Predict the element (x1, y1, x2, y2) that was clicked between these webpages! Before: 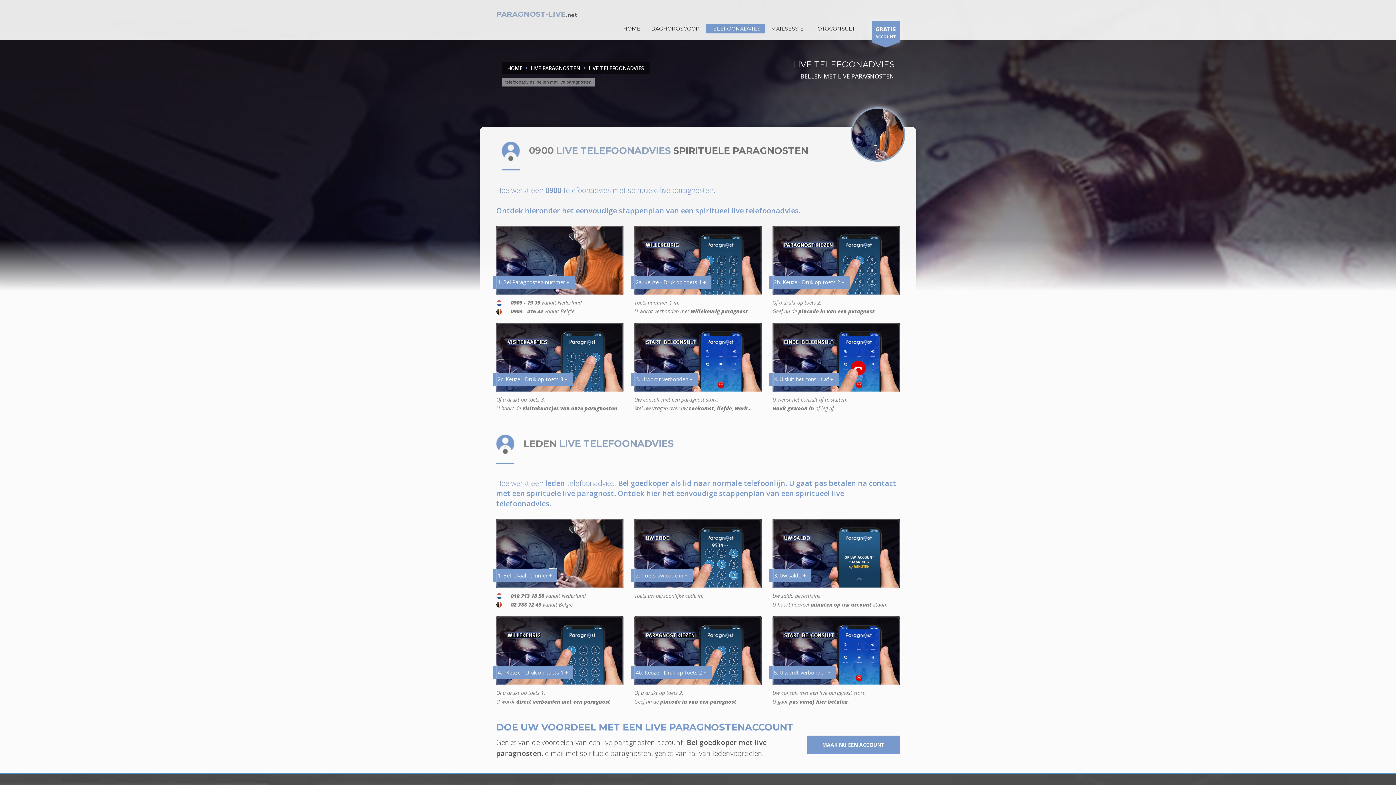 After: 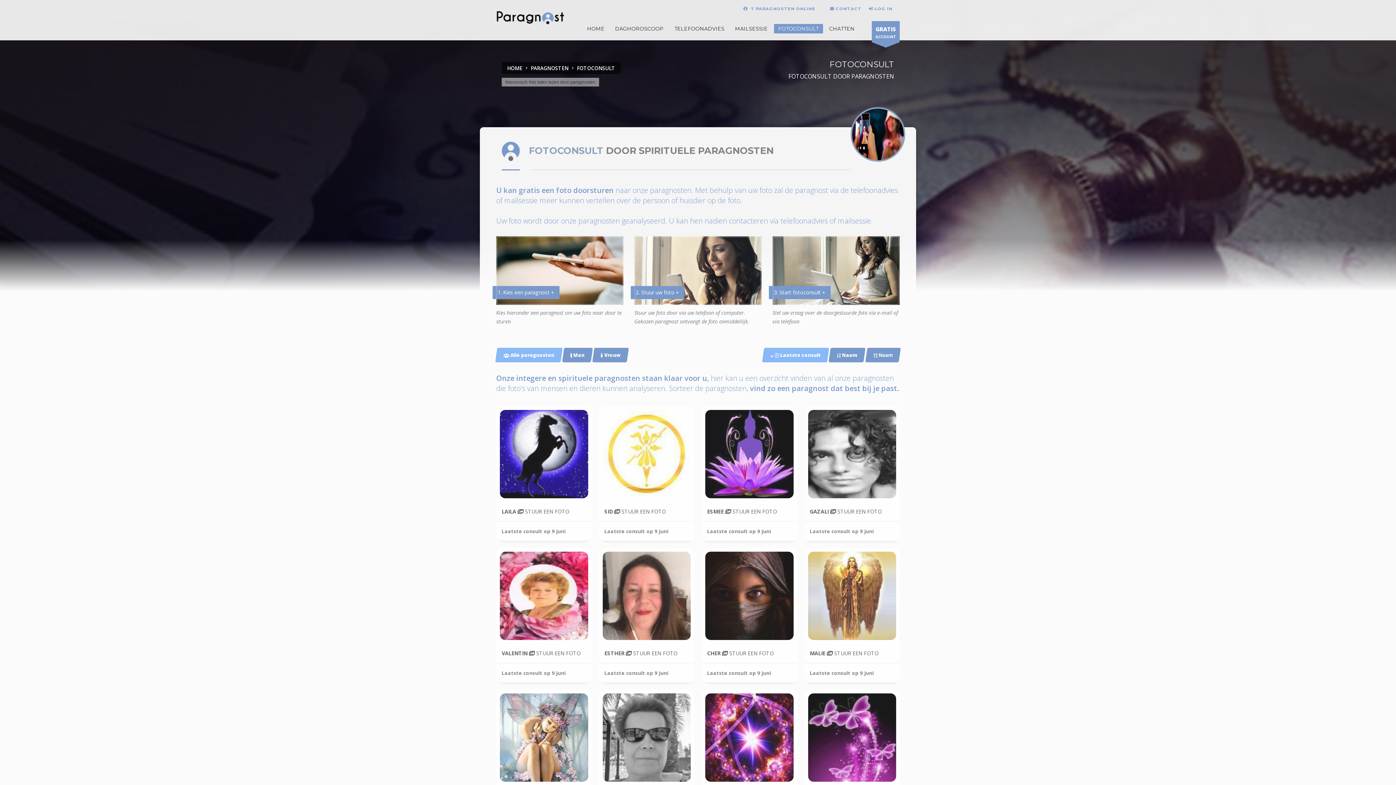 Action: bbox: (810, 23, 859, 33) label: FOTOCONSULT